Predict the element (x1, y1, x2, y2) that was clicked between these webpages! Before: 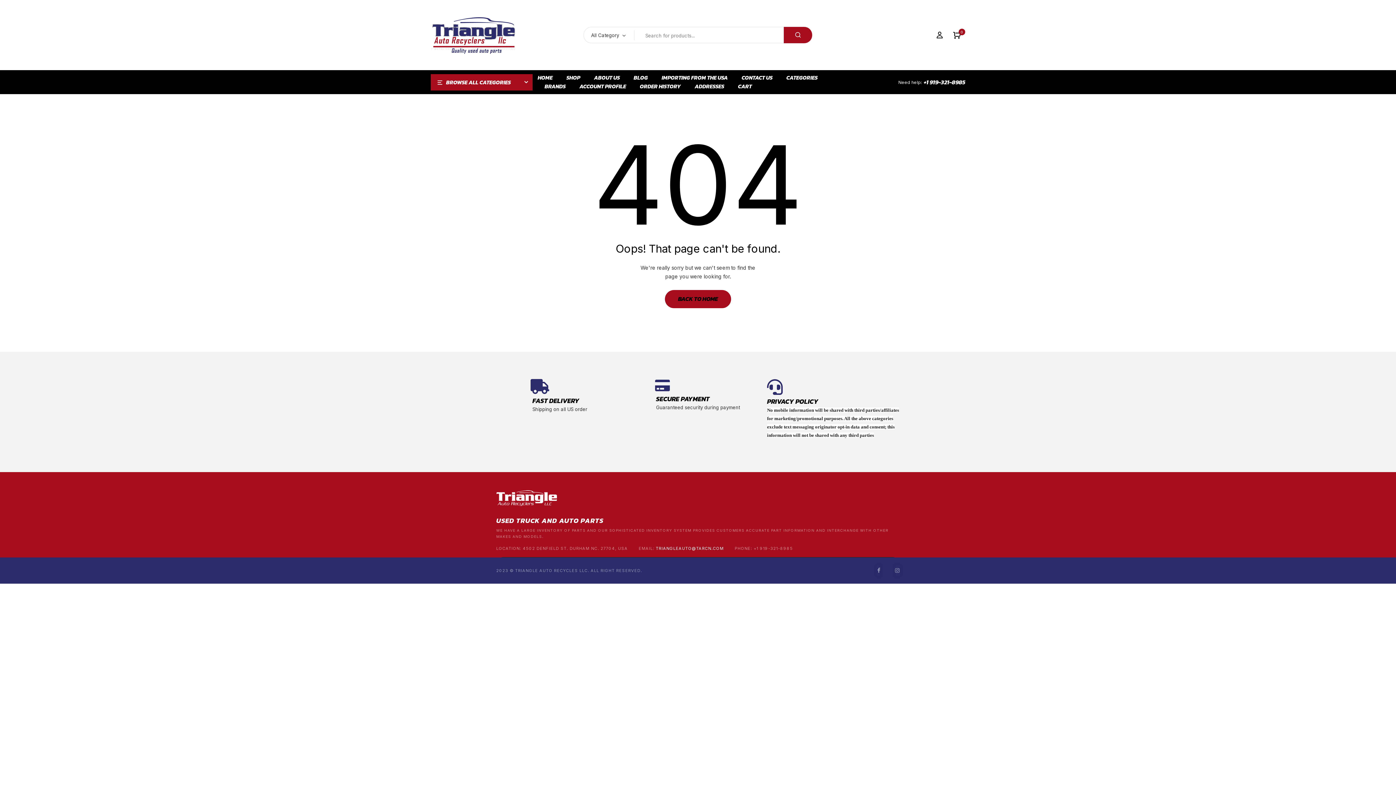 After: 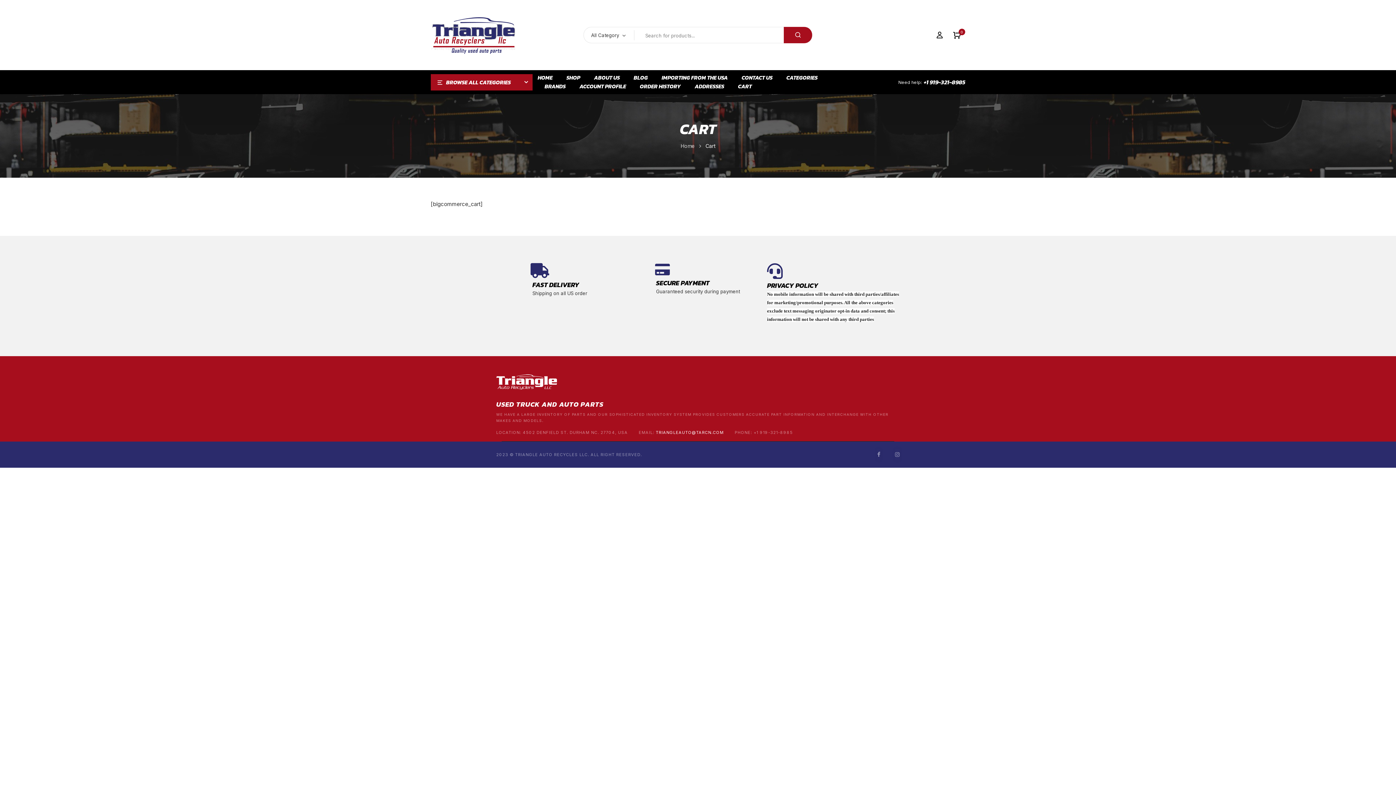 Action: bbox: (738, 82, 752, 90) label: CART